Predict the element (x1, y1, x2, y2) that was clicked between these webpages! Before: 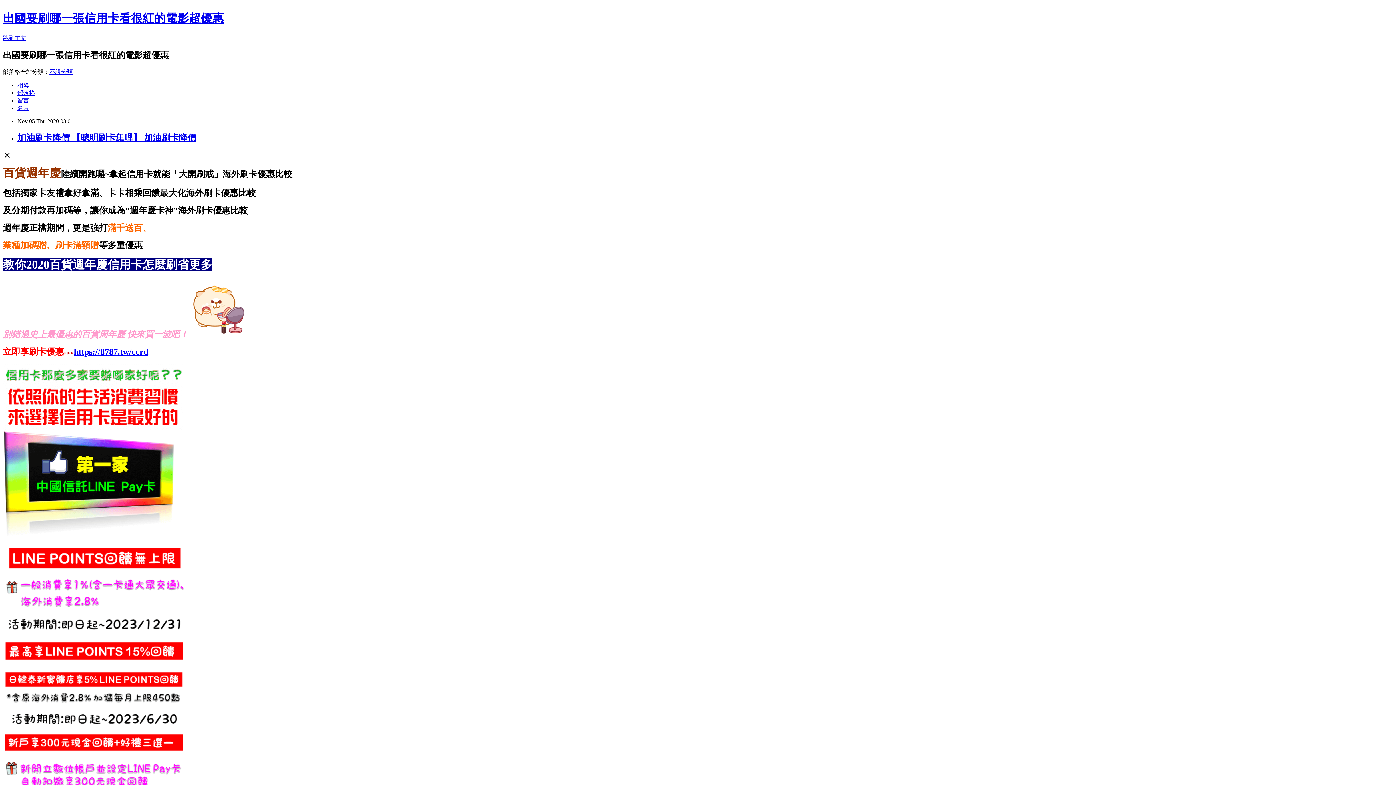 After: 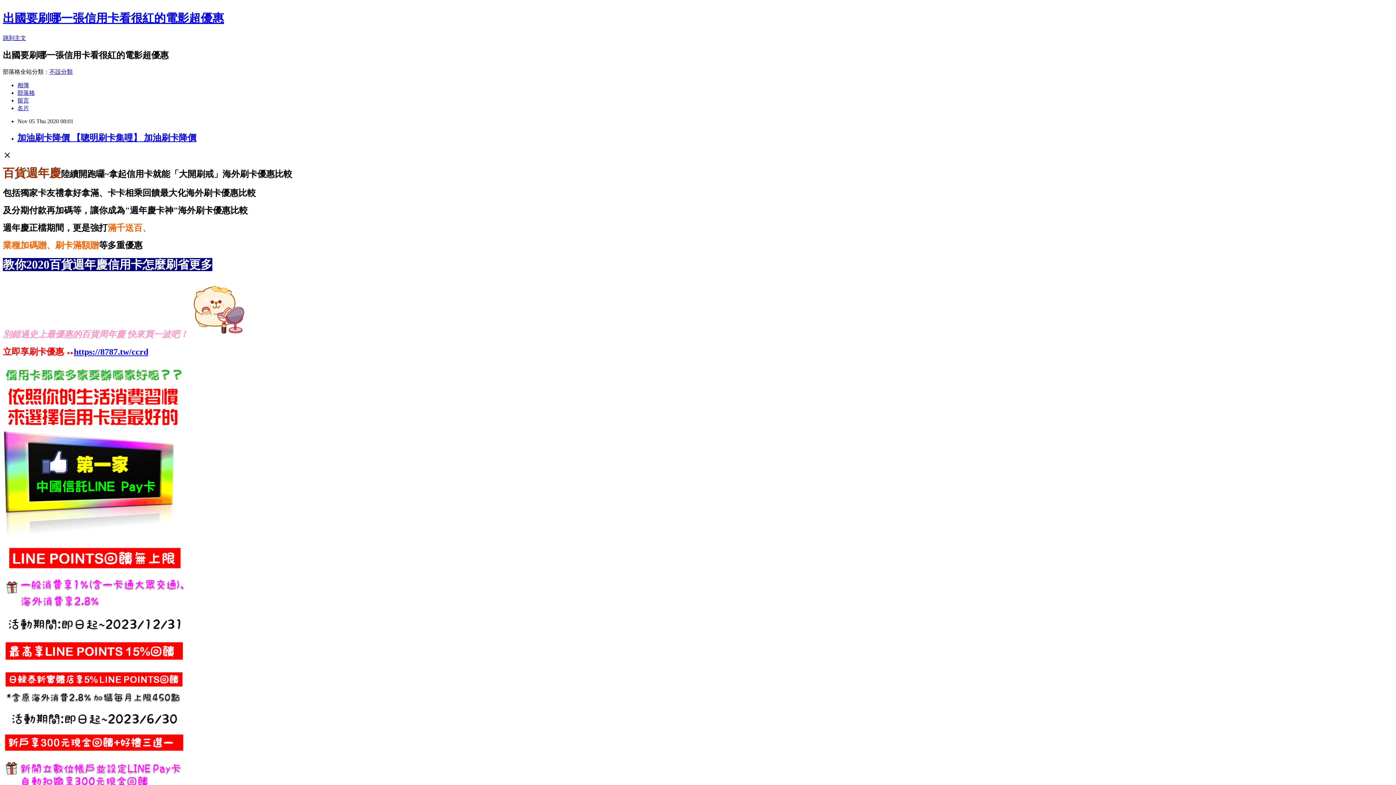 Action: bbox: (73, 347, 148, 356) label: https://8787.tw/ccrd